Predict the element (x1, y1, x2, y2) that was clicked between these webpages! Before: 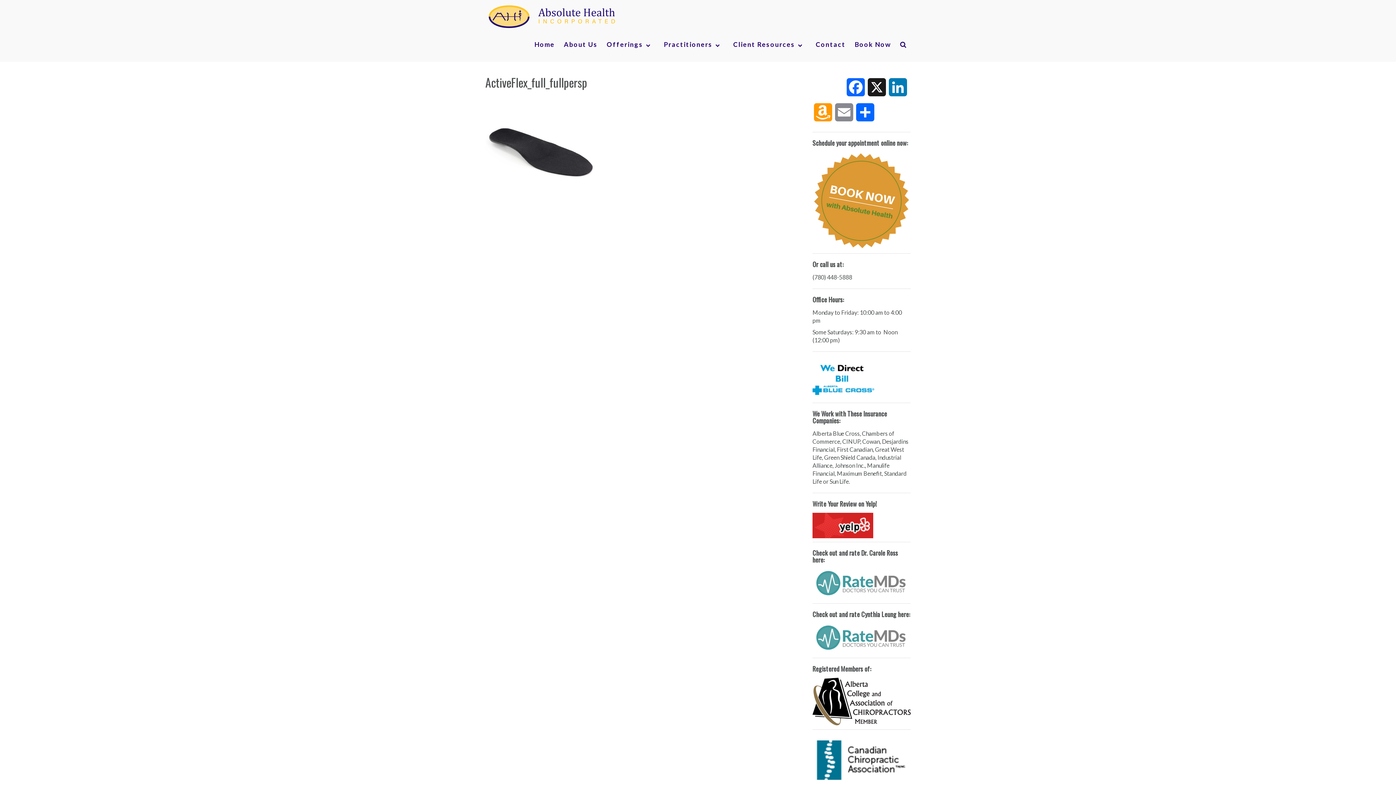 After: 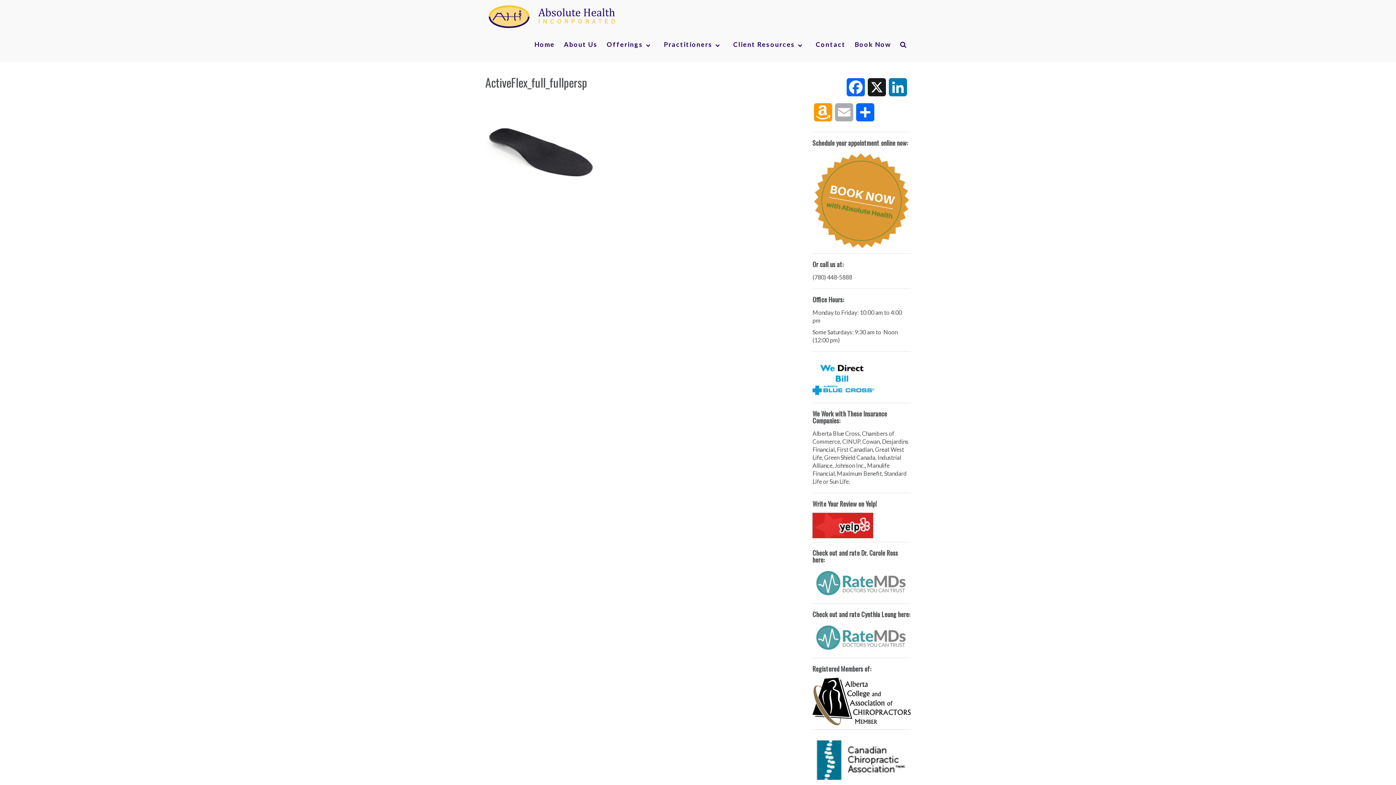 Action: label: Email bbox: (833, 103, 854, 128)